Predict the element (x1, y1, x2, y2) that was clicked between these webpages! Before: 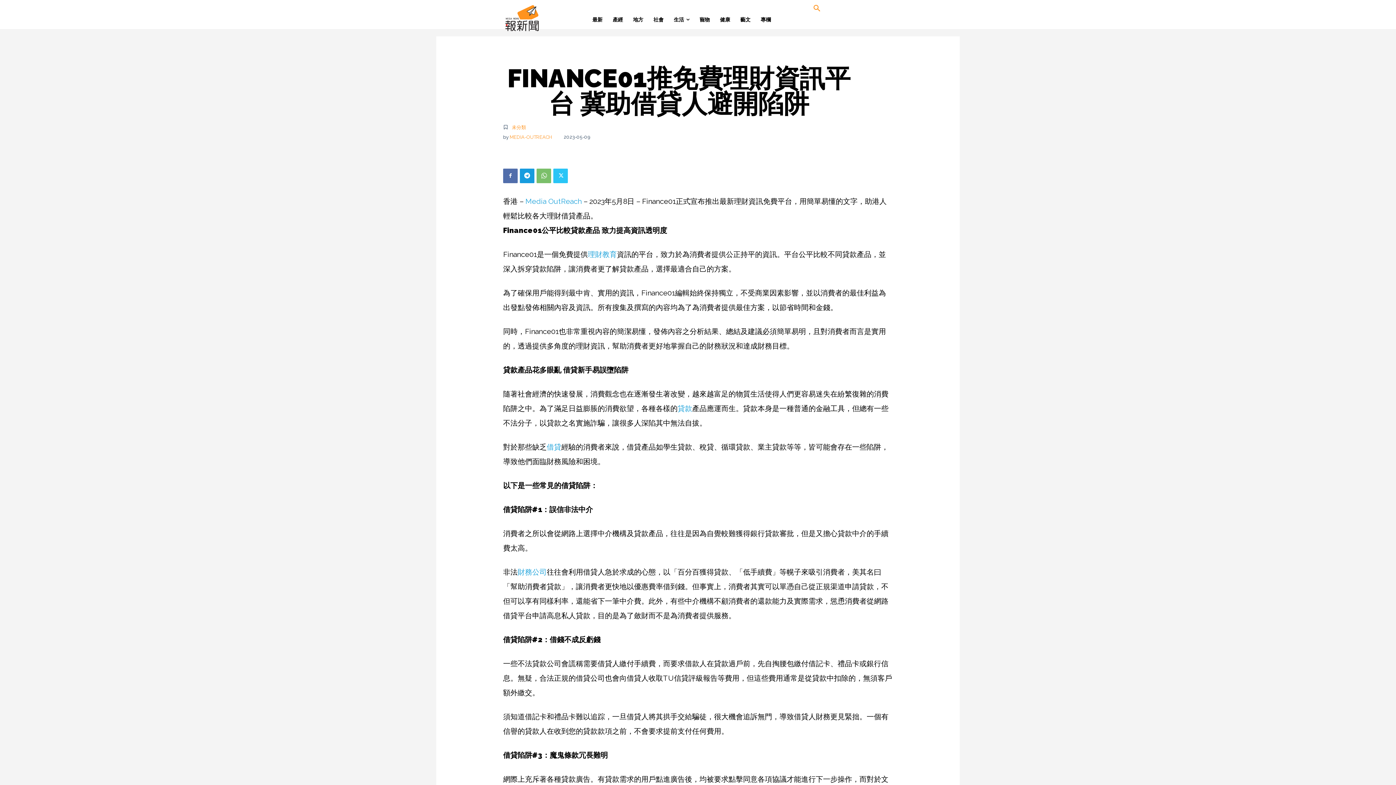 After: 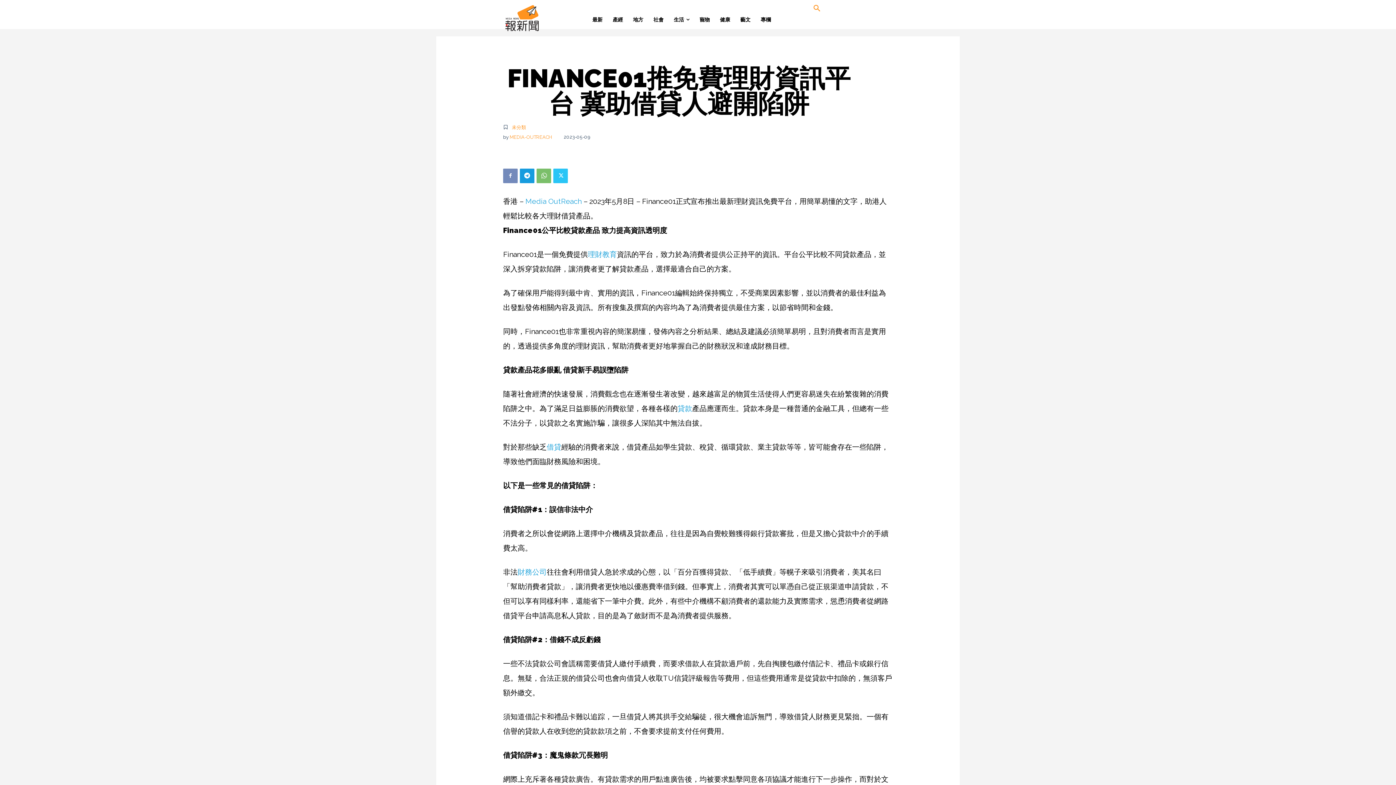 Action: bbox: (503, 168, 517, 183)